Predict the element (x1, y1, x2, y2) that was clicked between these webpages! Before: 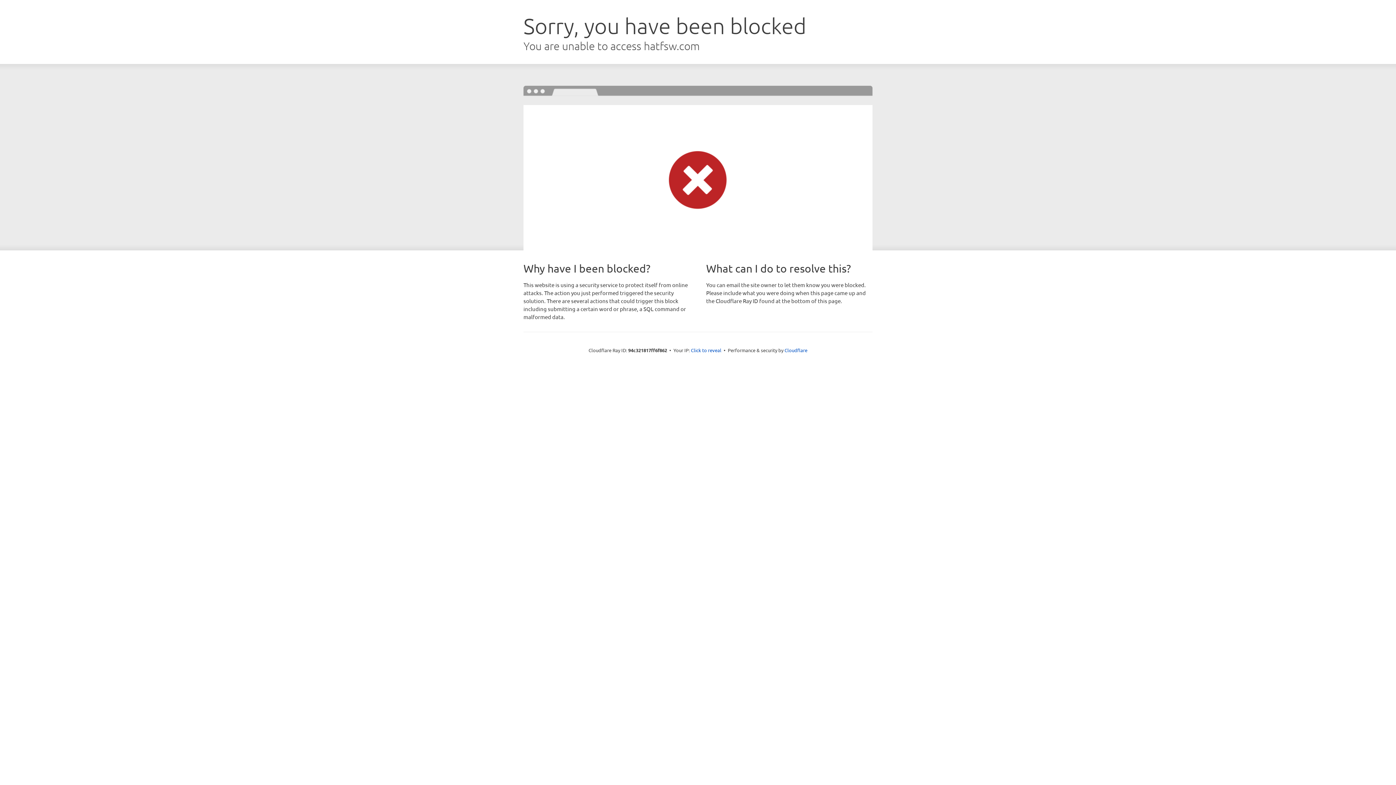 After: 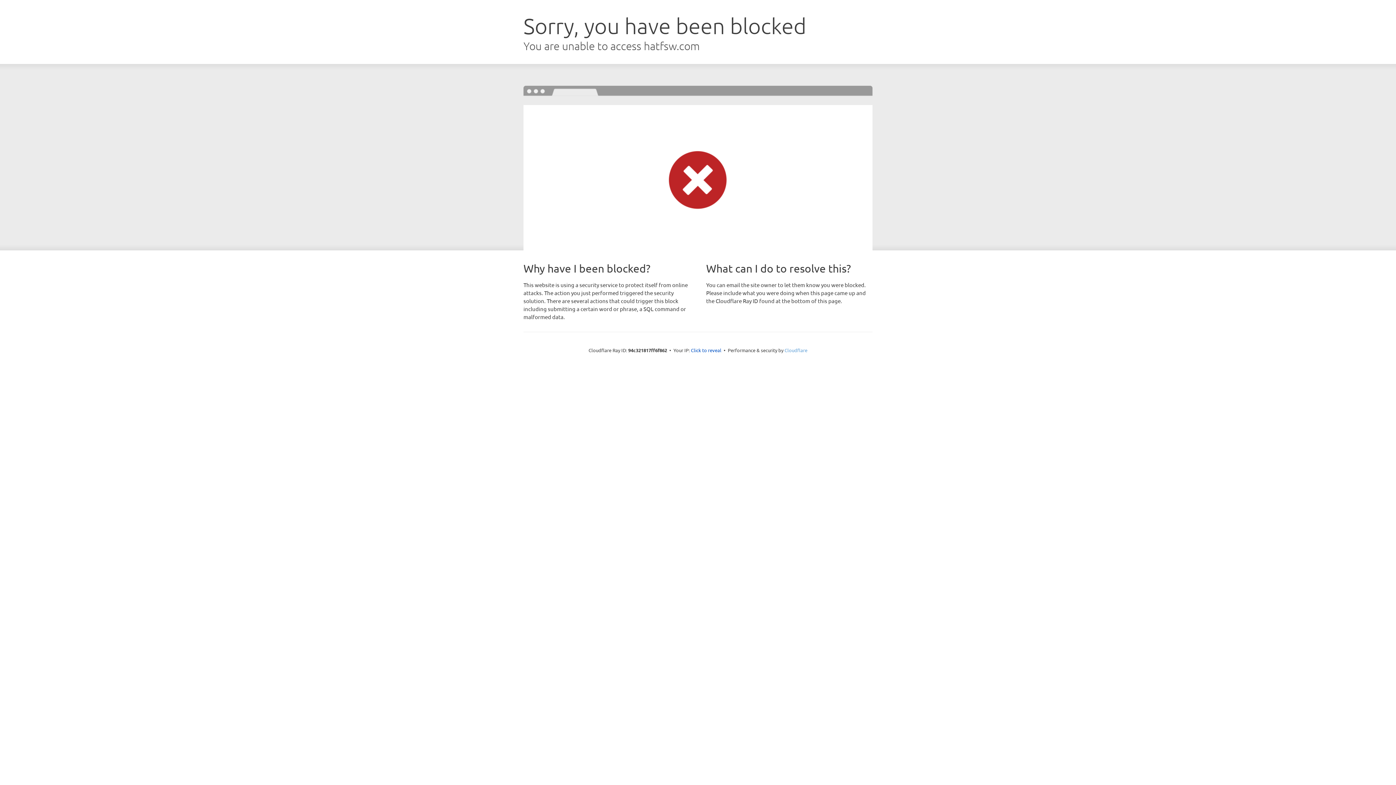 Action: bbox: (784, 347, 807, 353) label: Cloudflare